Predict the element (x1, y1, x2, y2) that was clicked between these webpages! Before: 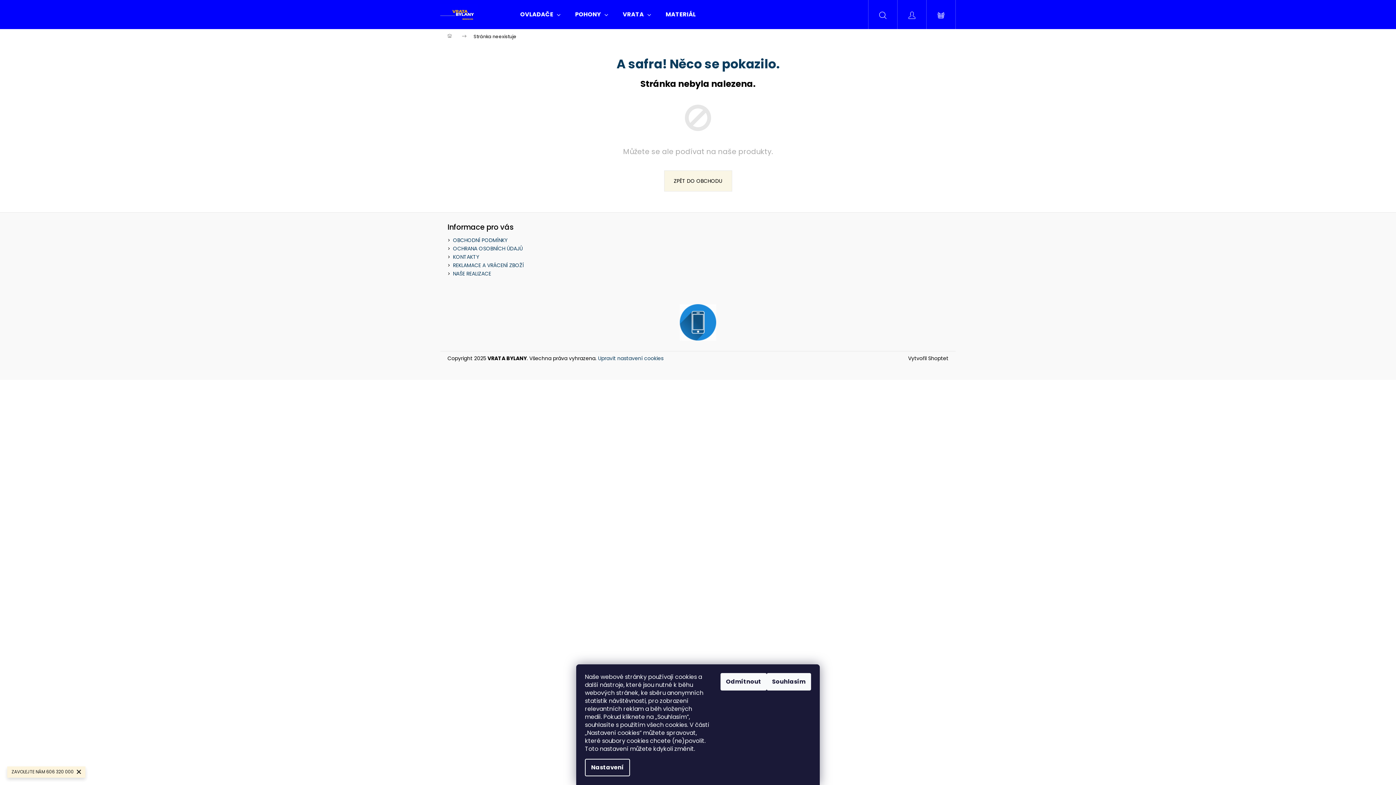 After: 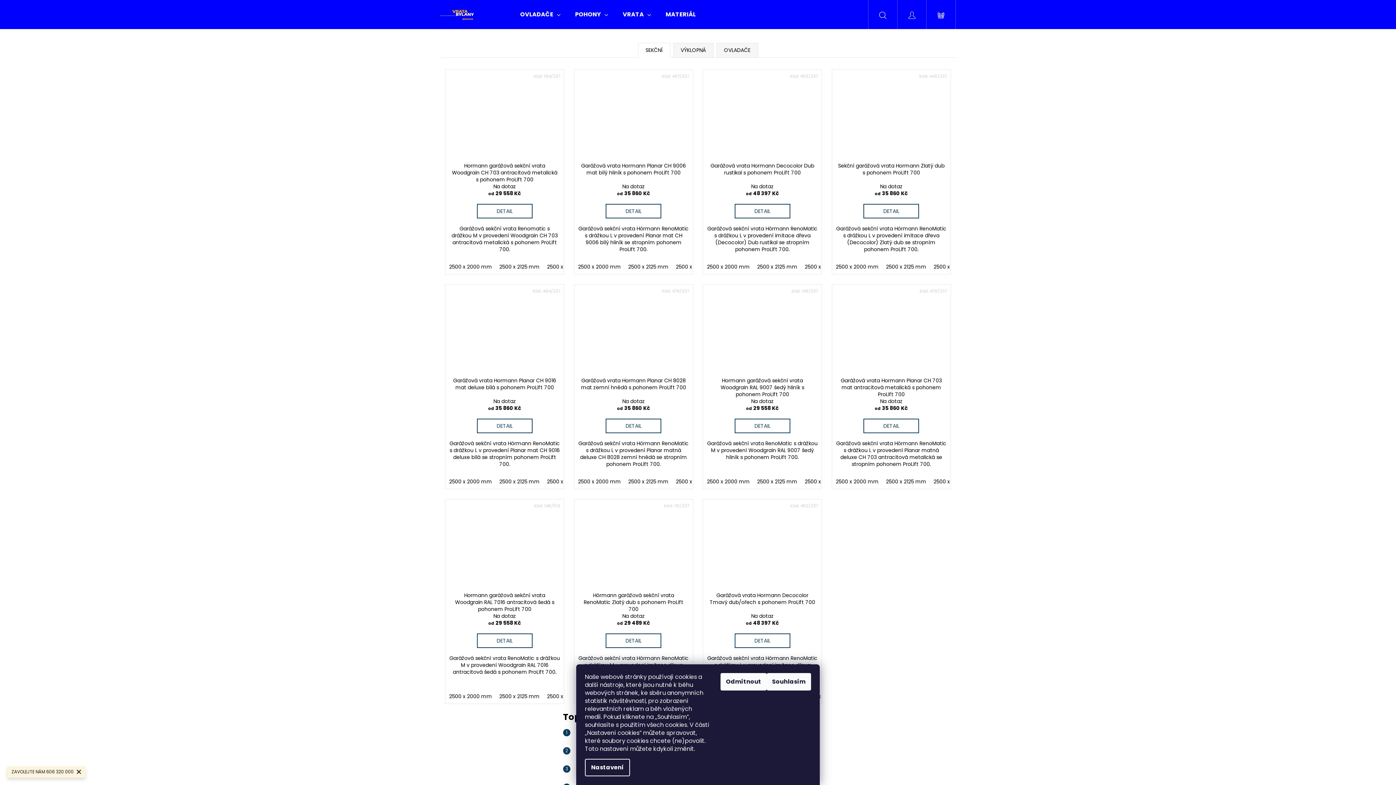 Action: label: ZPĚT DO OBCHODU bbox: (664, 170, 732, 191)